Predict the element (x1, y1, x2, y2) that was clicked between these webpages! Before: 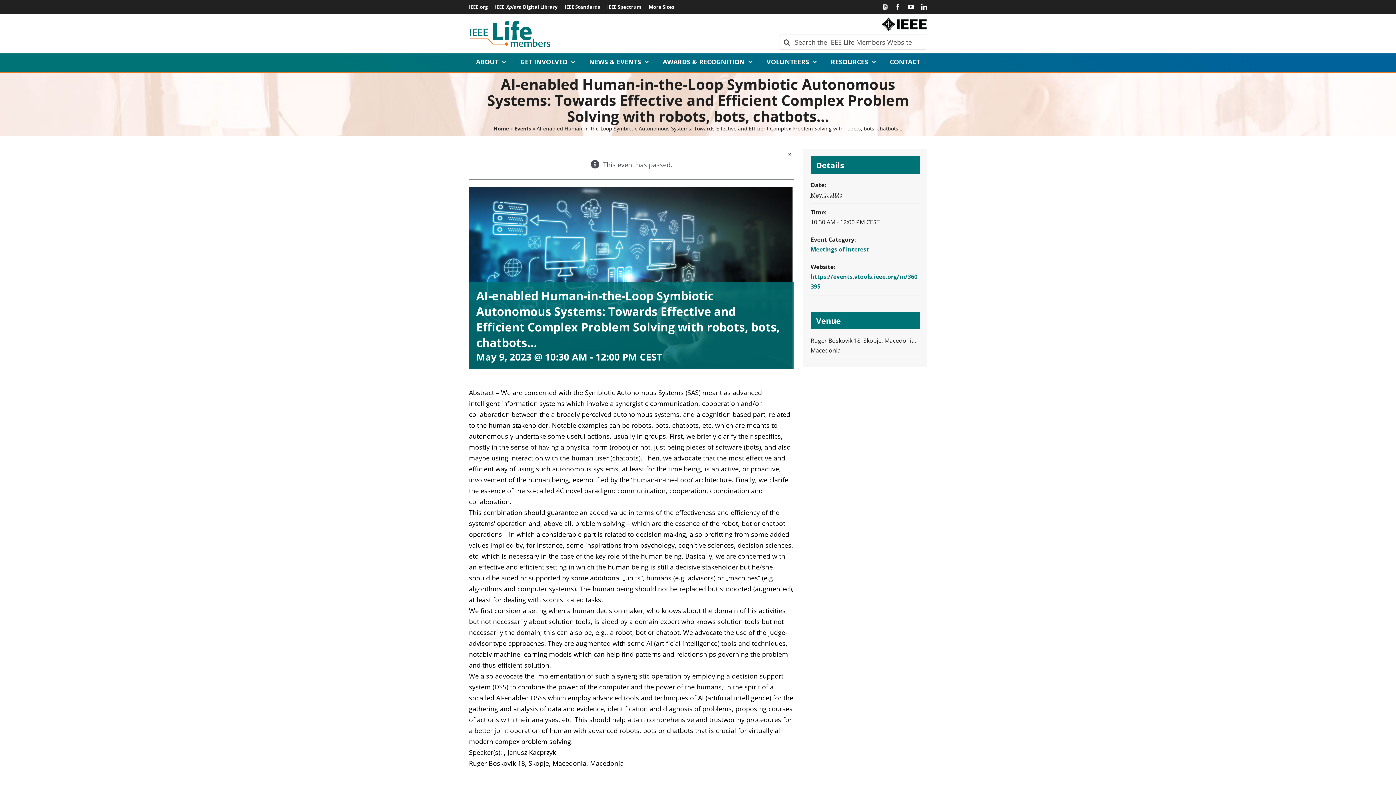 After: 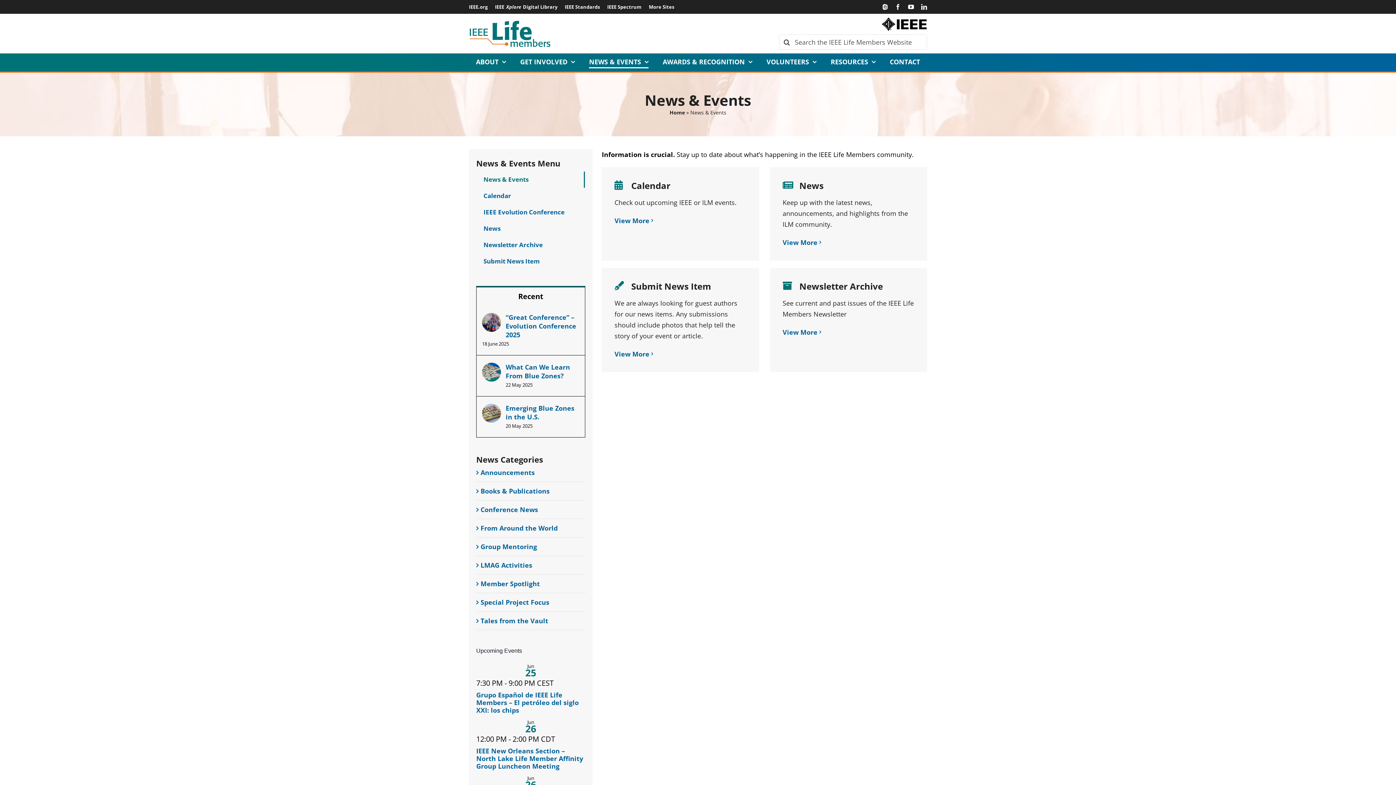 Action: bbox: (589, 56, 648, 68) label: NEWS & EVENTS